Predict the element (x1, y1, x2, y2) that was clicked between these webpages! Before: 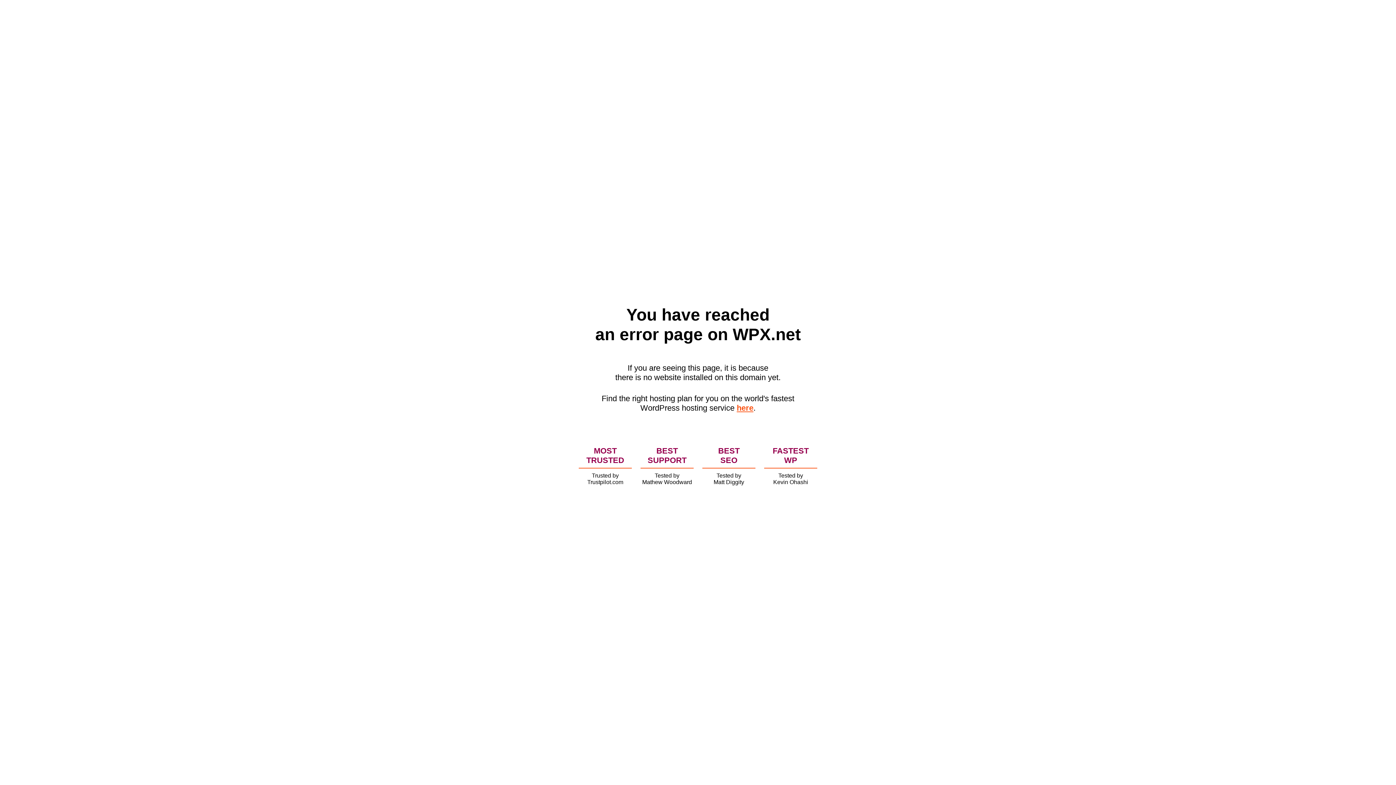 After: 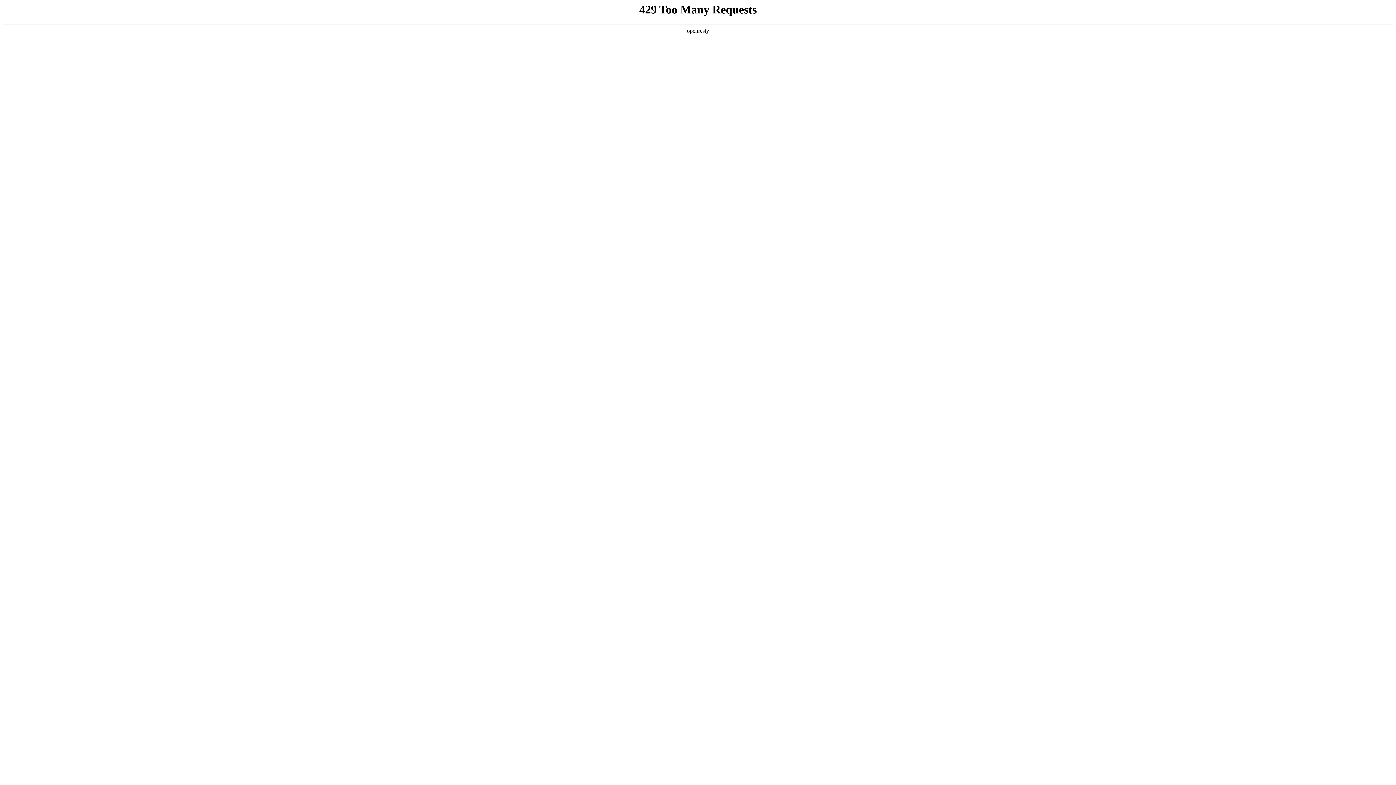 Action: label: here bbox: (736, 403, 753, 412)